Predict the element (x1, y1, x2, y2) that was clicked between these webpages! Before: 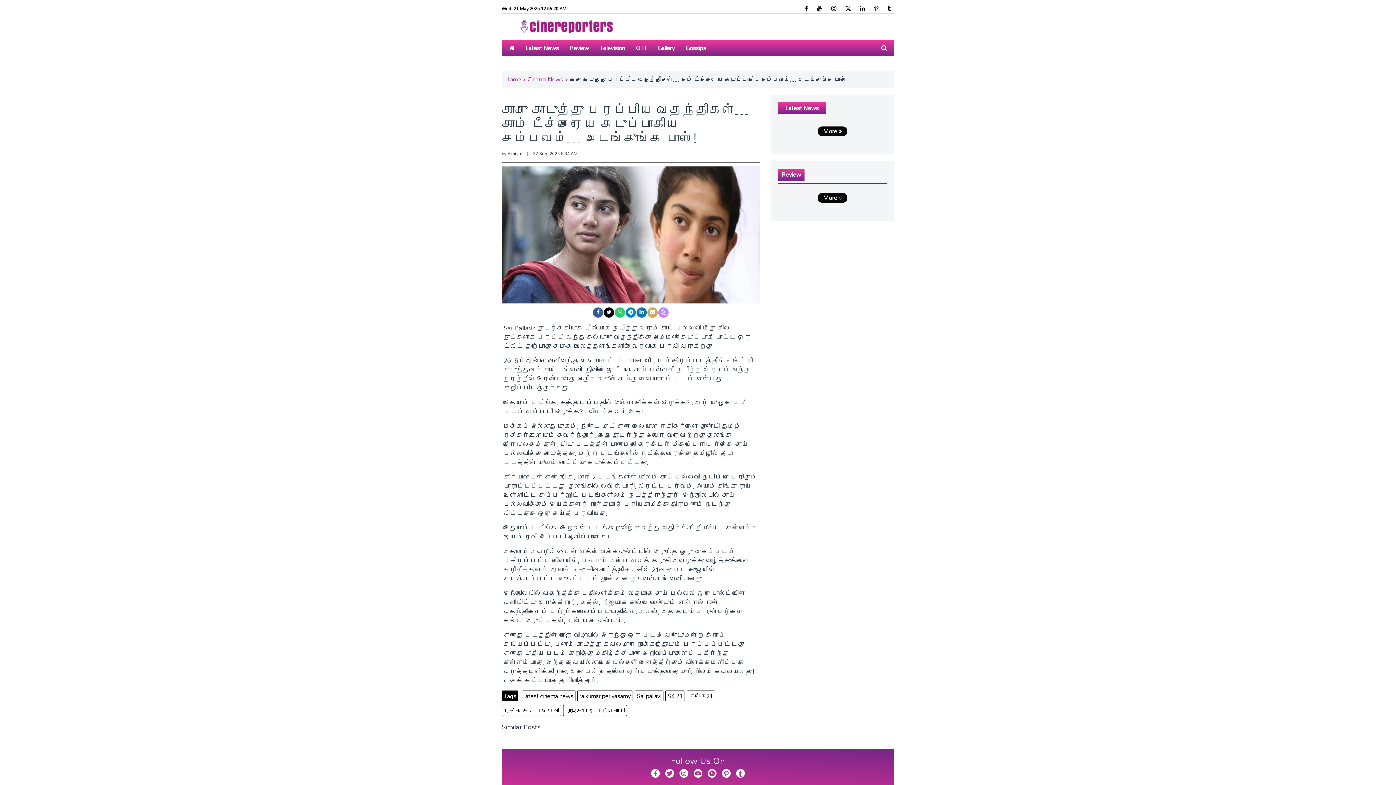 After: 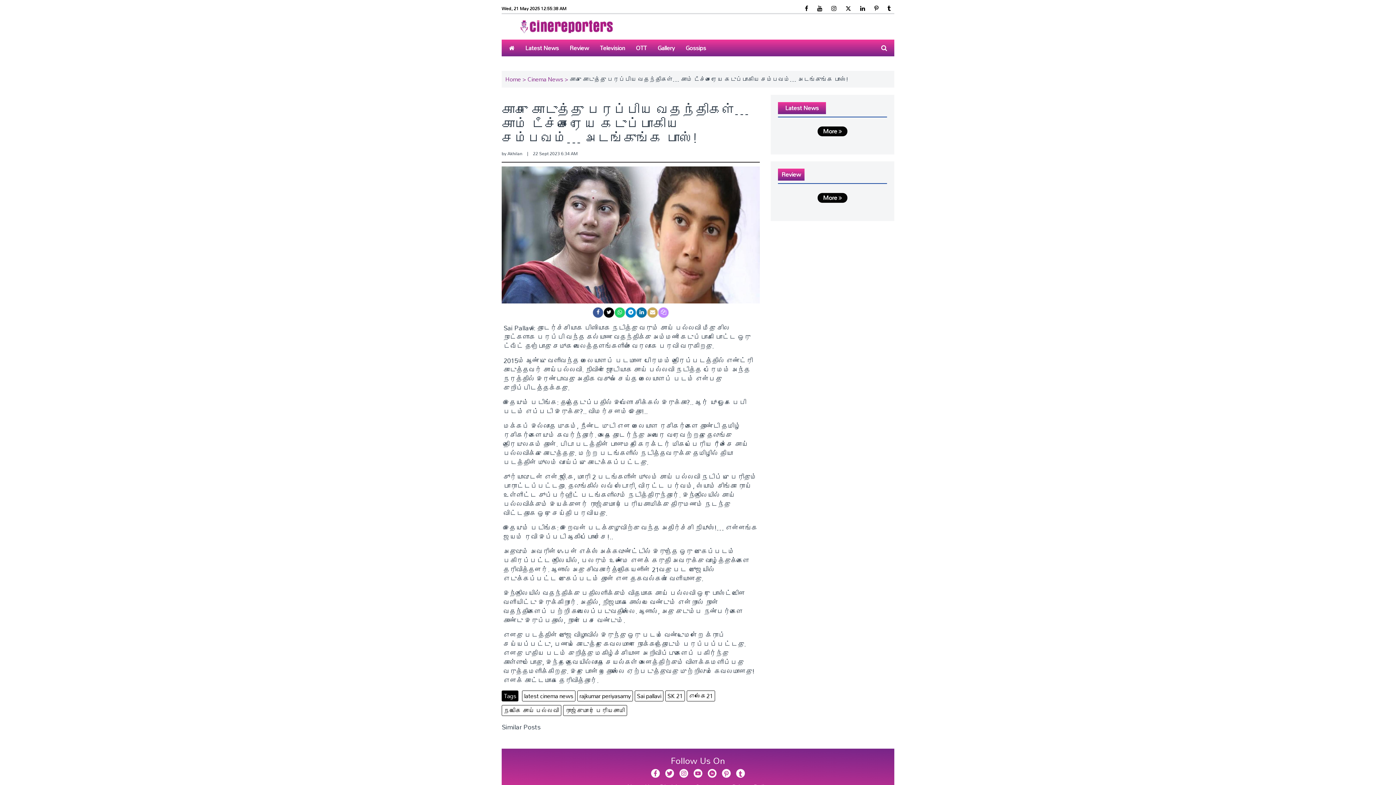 Action: label: facebook bbox: (592, 307, 603, 318)